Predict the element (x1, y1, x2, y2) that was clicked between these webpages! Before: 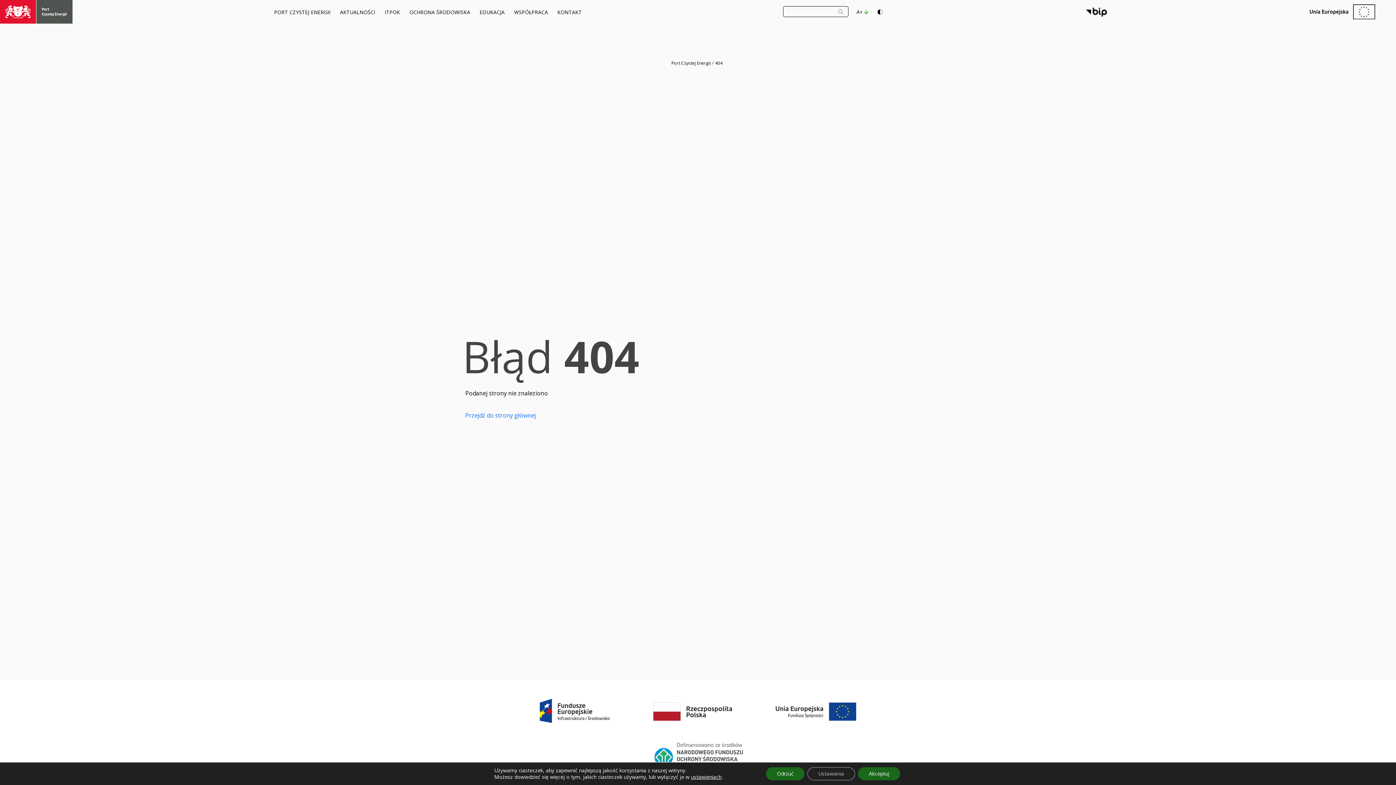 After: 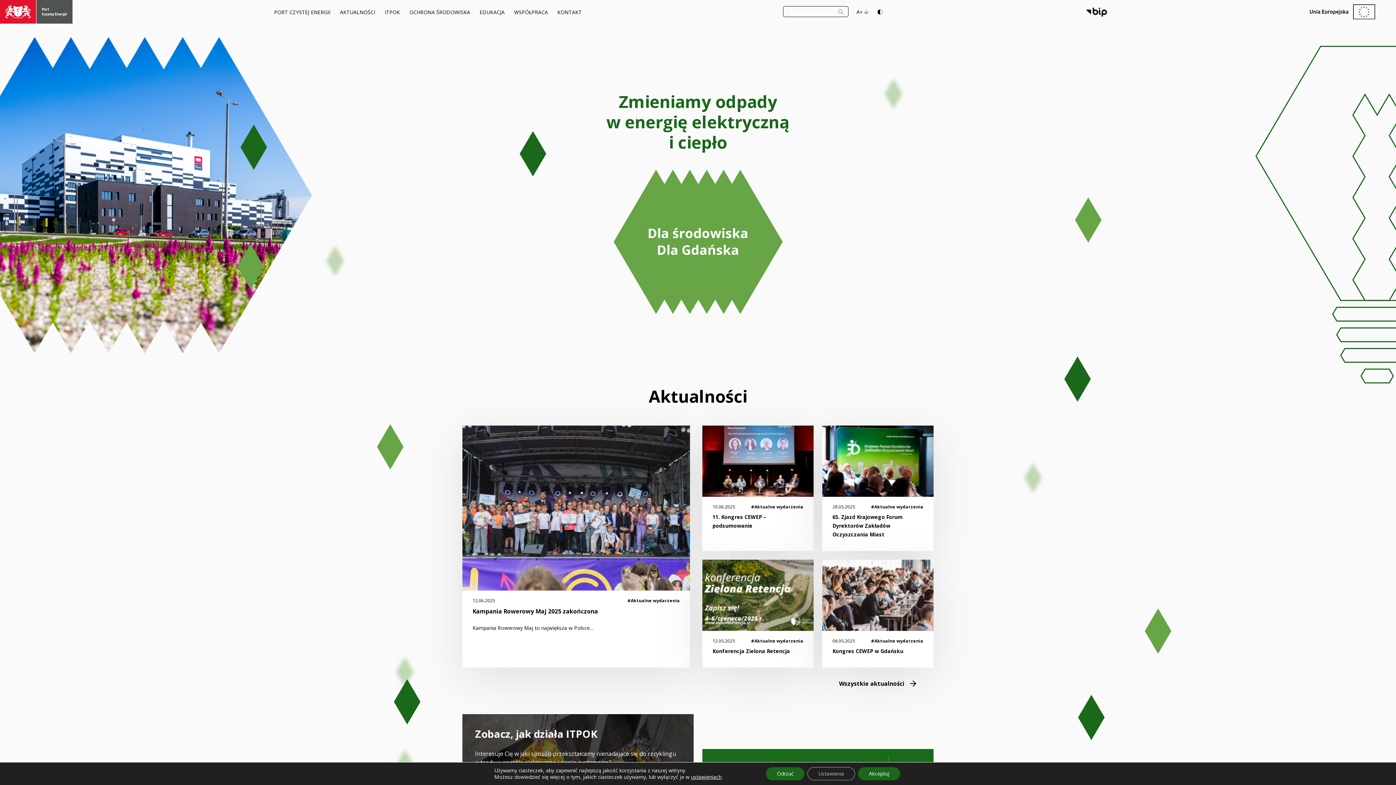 Action: bbox: (465, 411, 536, 419) label: Przejdź do strony głównej